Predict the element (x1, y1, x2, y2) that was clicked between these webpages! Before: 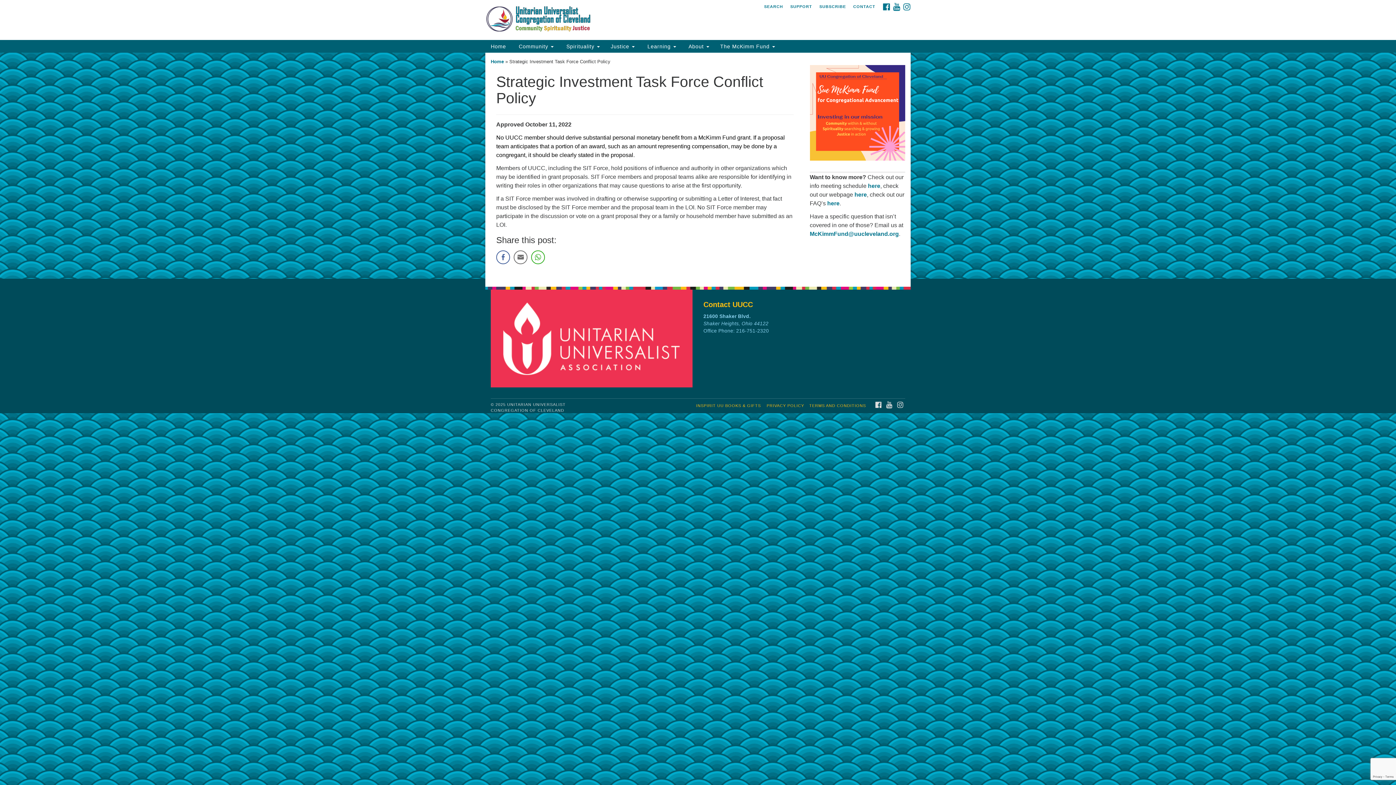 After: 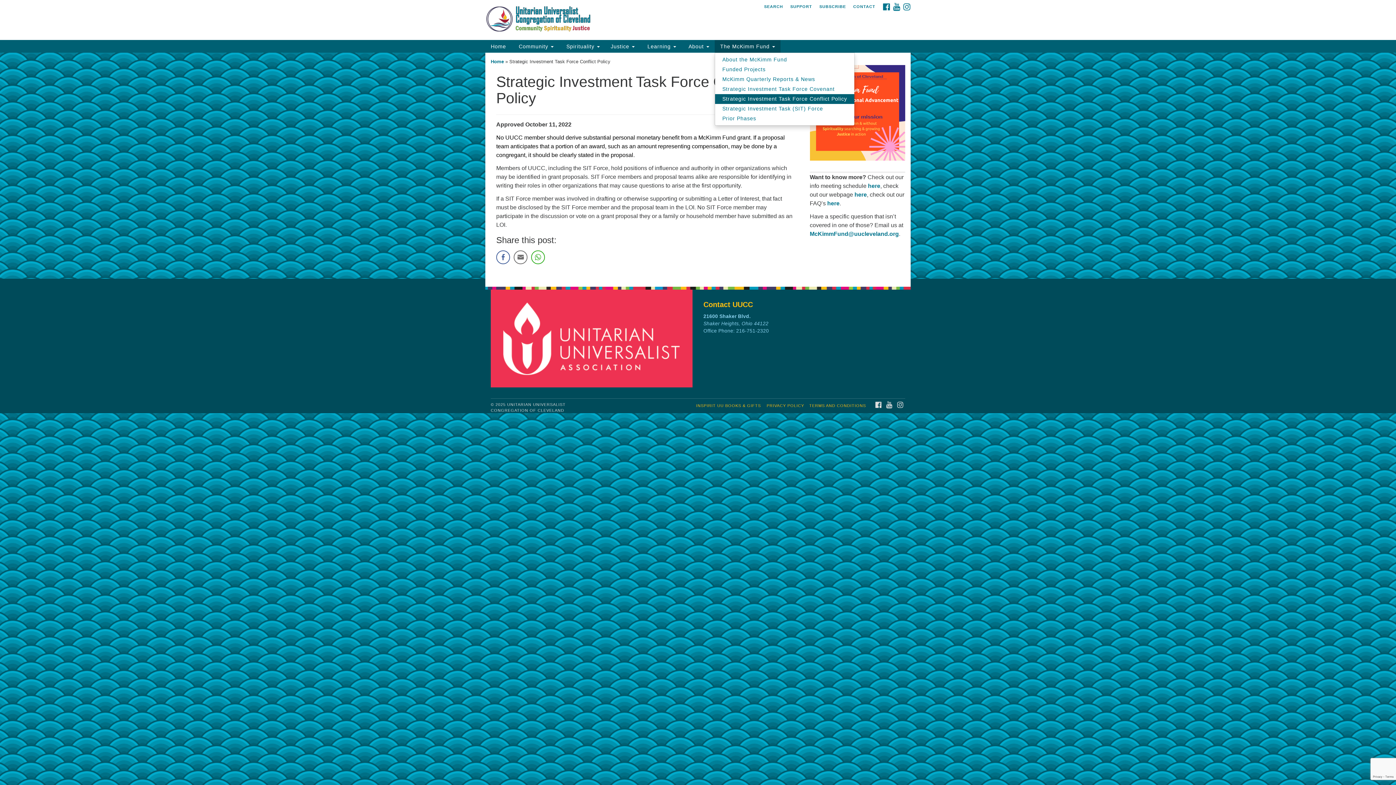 Action: label: The McKimm Fund  bbox: (714, 40, 780, 52)